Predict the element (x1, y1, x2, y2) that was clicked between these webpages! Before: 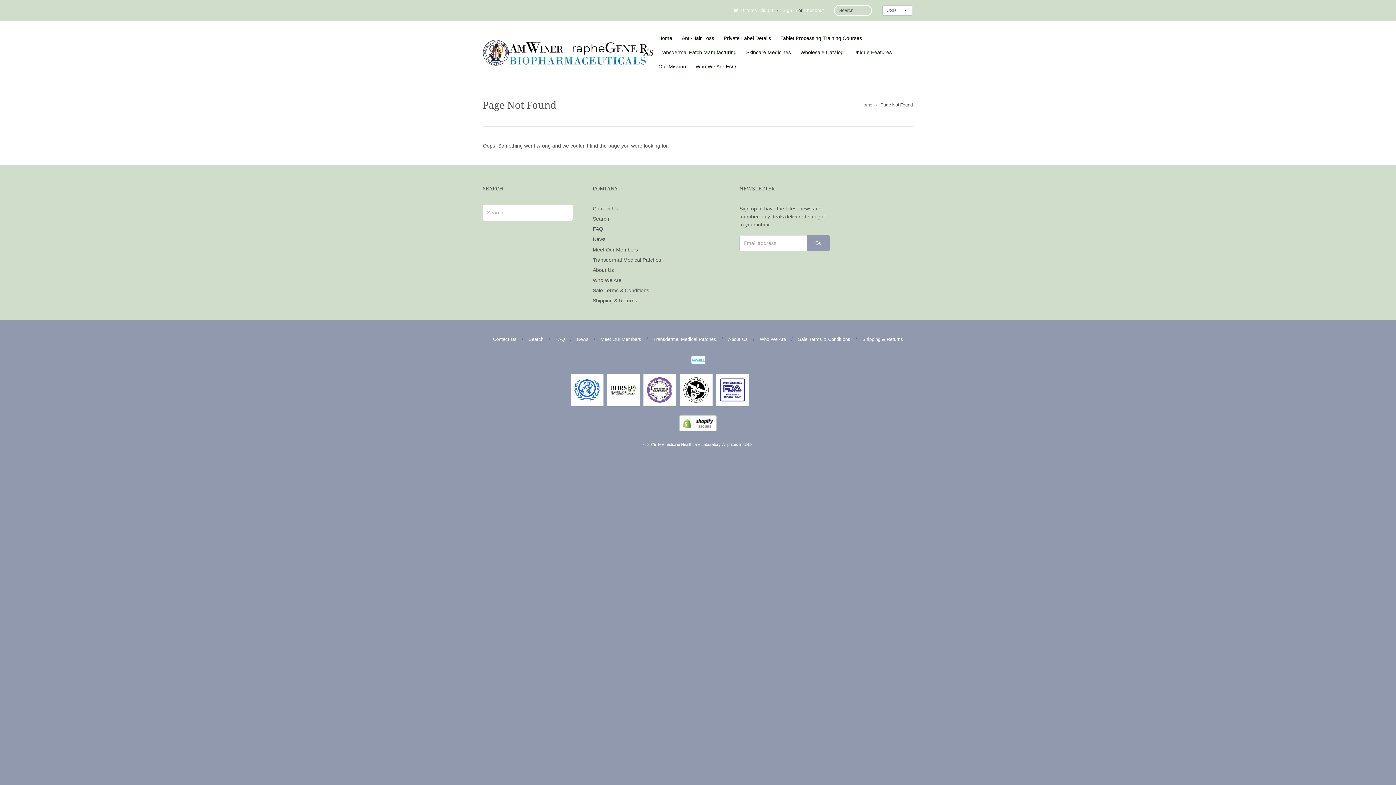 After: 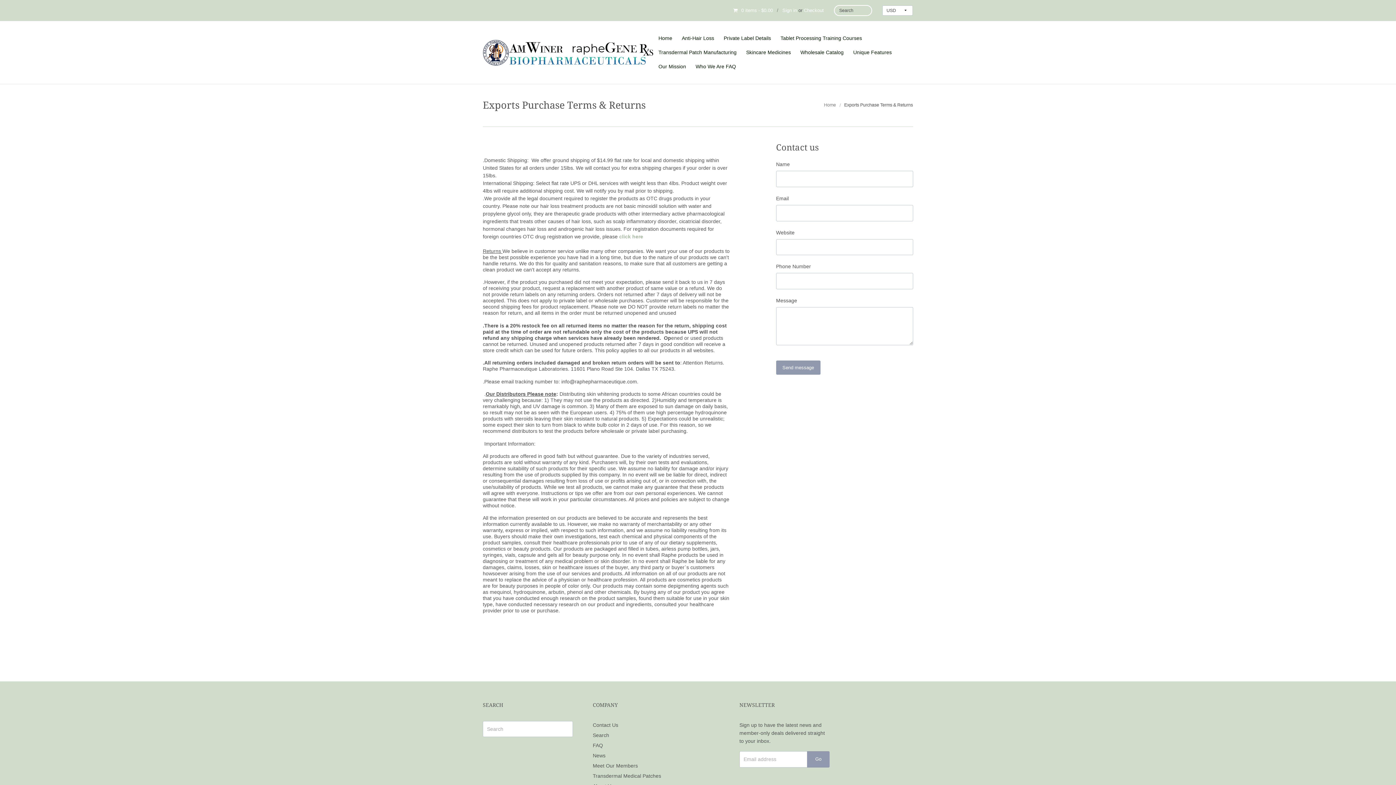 Action: label: Shipping & Returns bbox: (592, 296, 719, 304)